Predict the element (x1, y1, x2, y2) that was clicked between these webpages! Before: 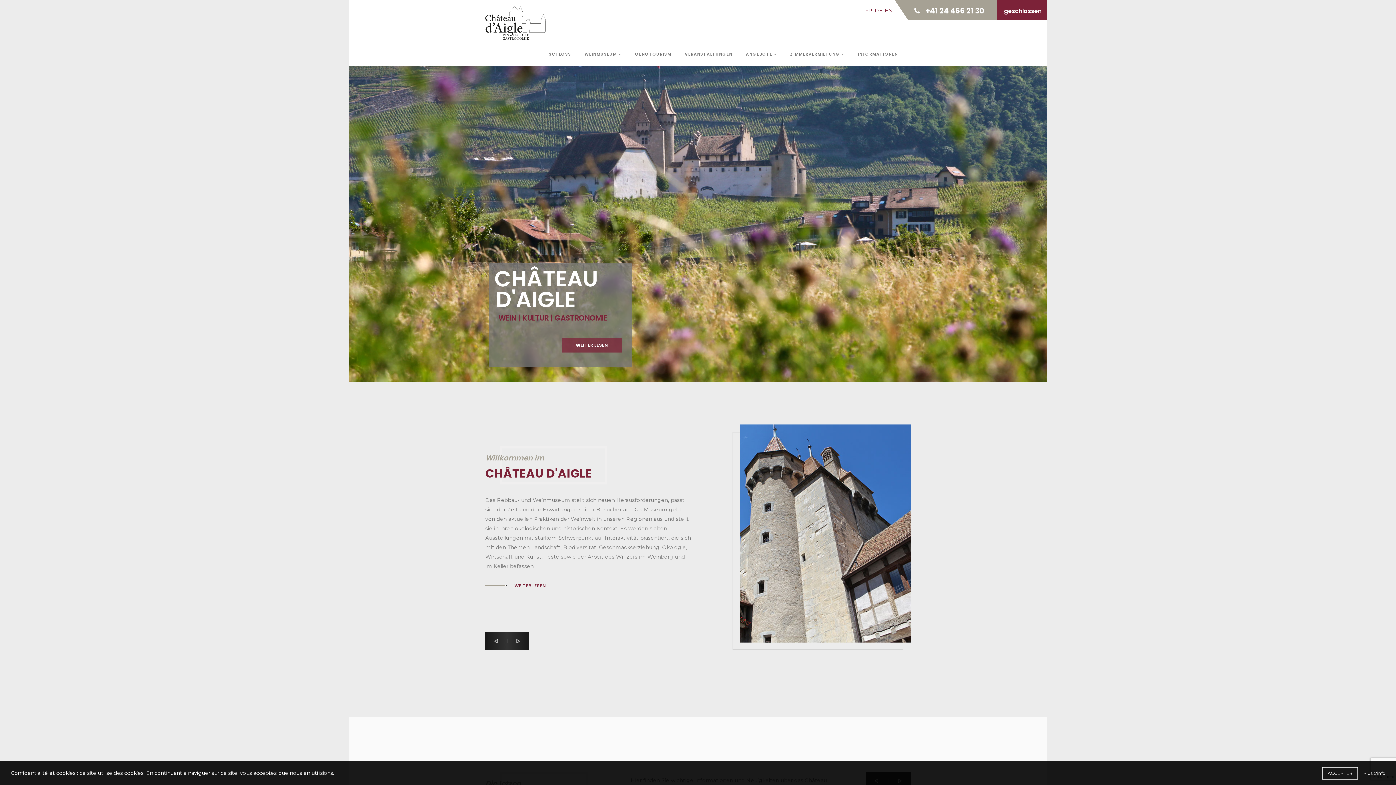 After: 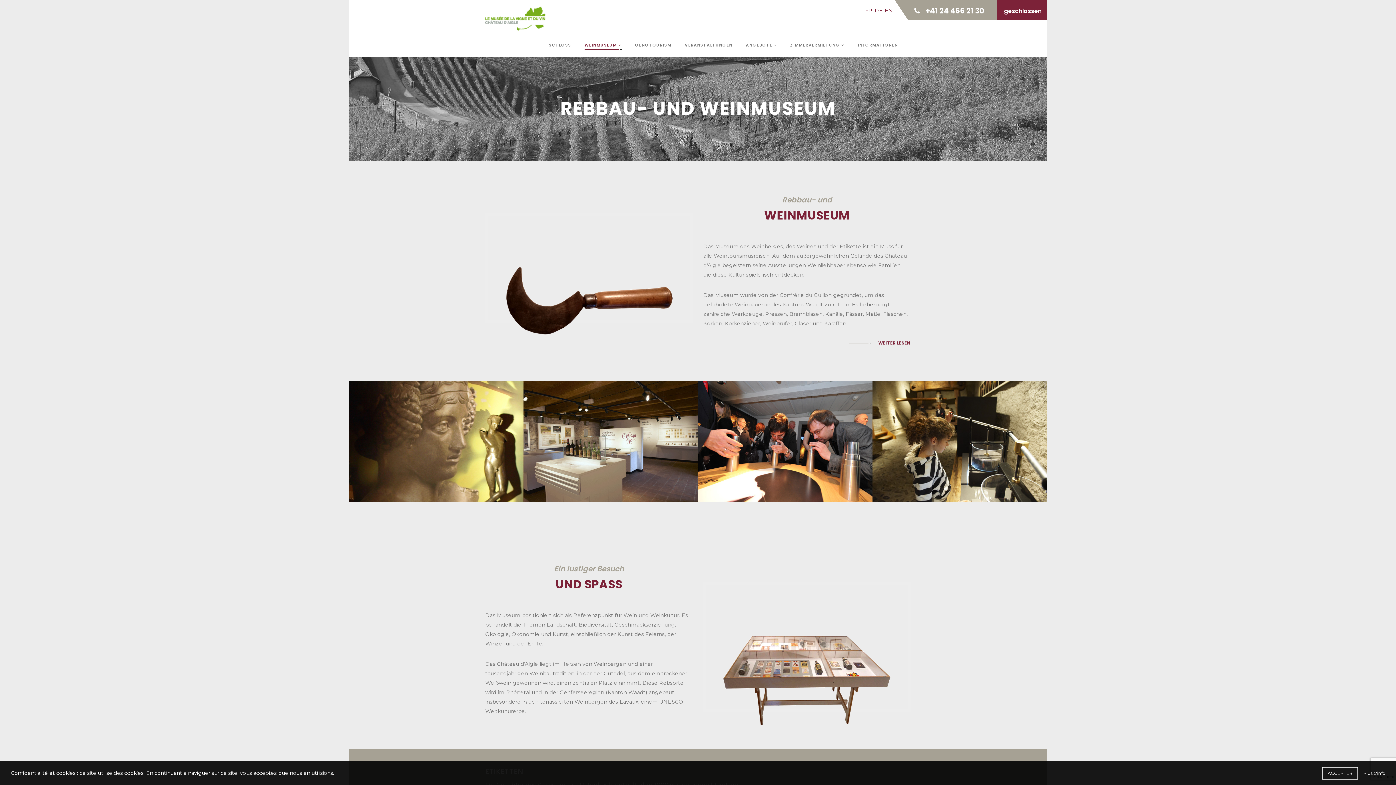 Action: label: WEINMUSEUM  bbox: (584, 39, 621, 66)